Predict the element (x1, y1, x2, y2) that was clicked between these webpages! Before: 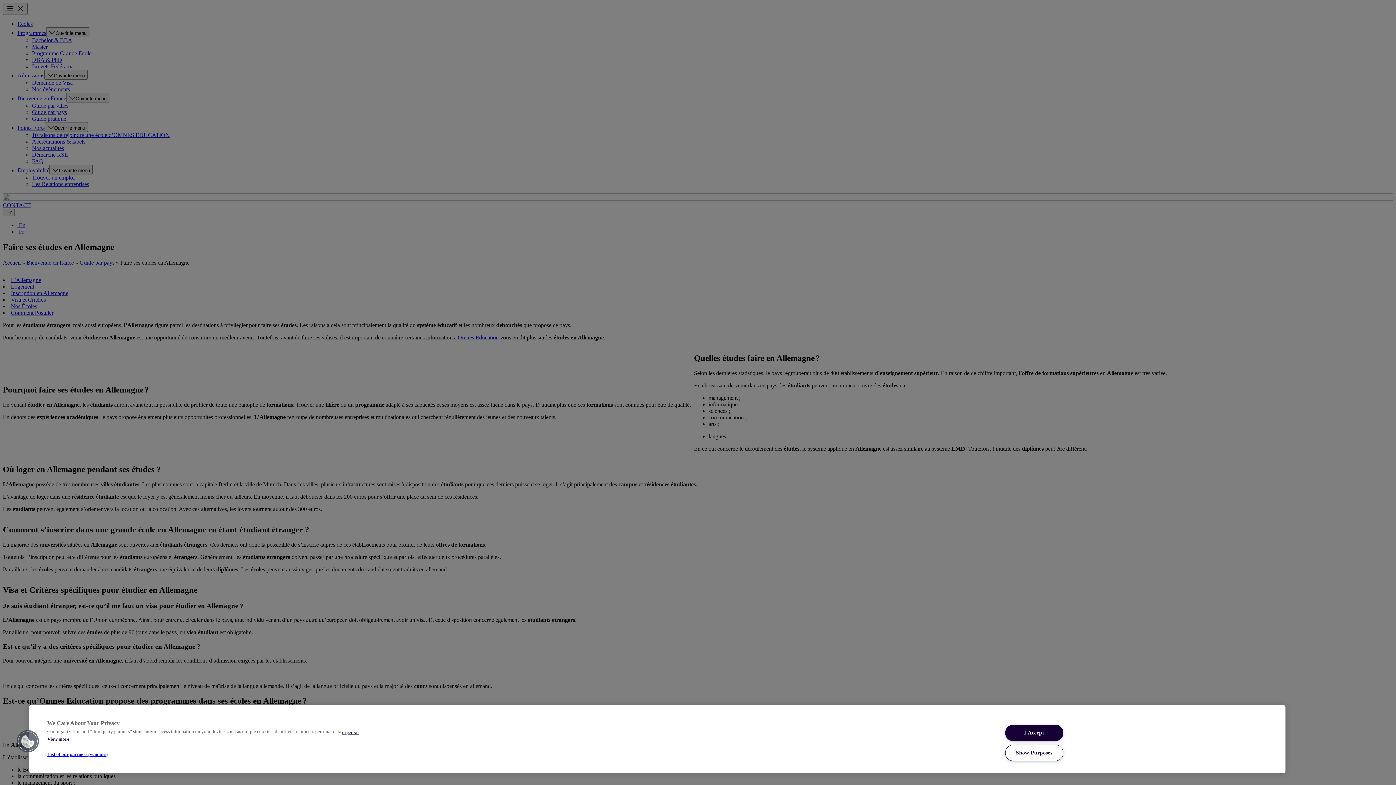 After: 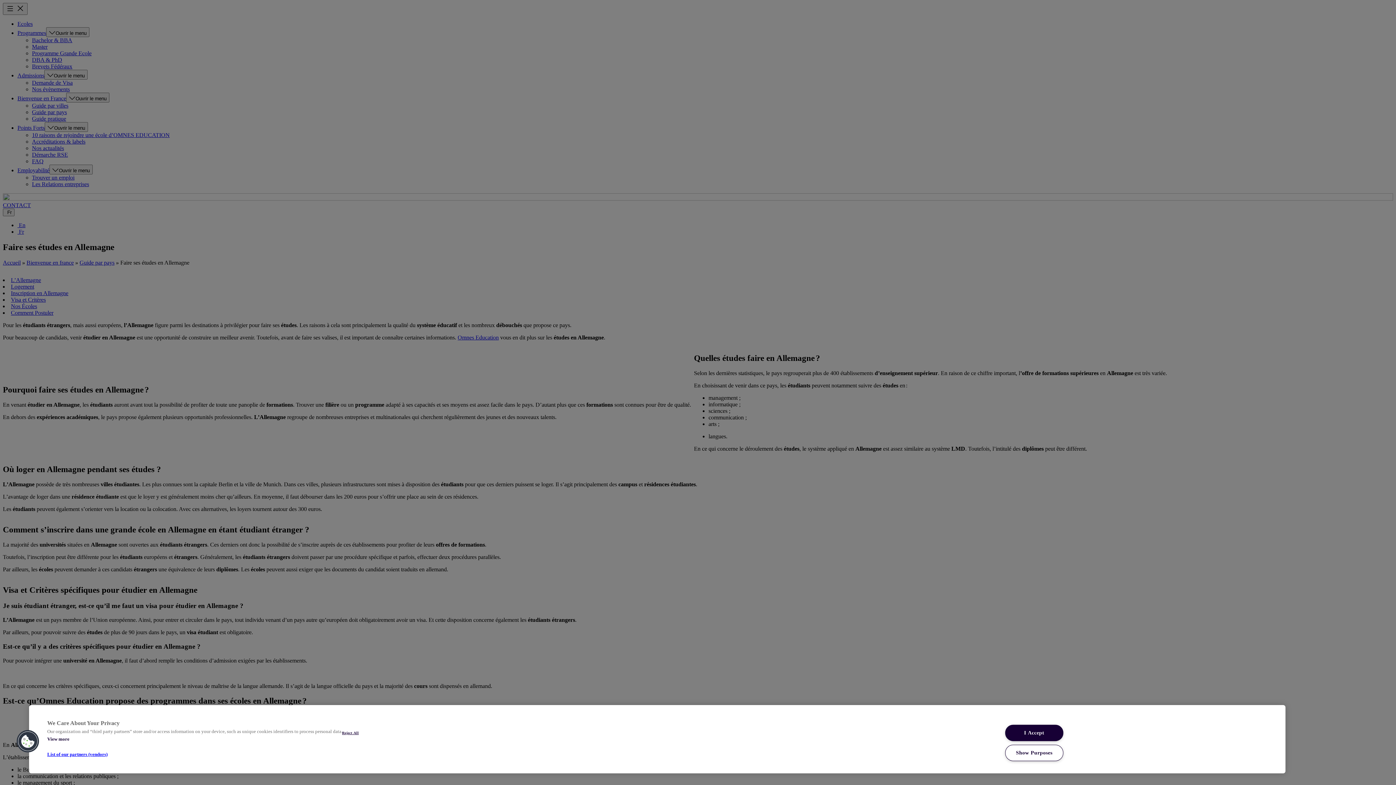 Action: label: List of our partners (vendors) bbox: (47, 752, 342, 757)